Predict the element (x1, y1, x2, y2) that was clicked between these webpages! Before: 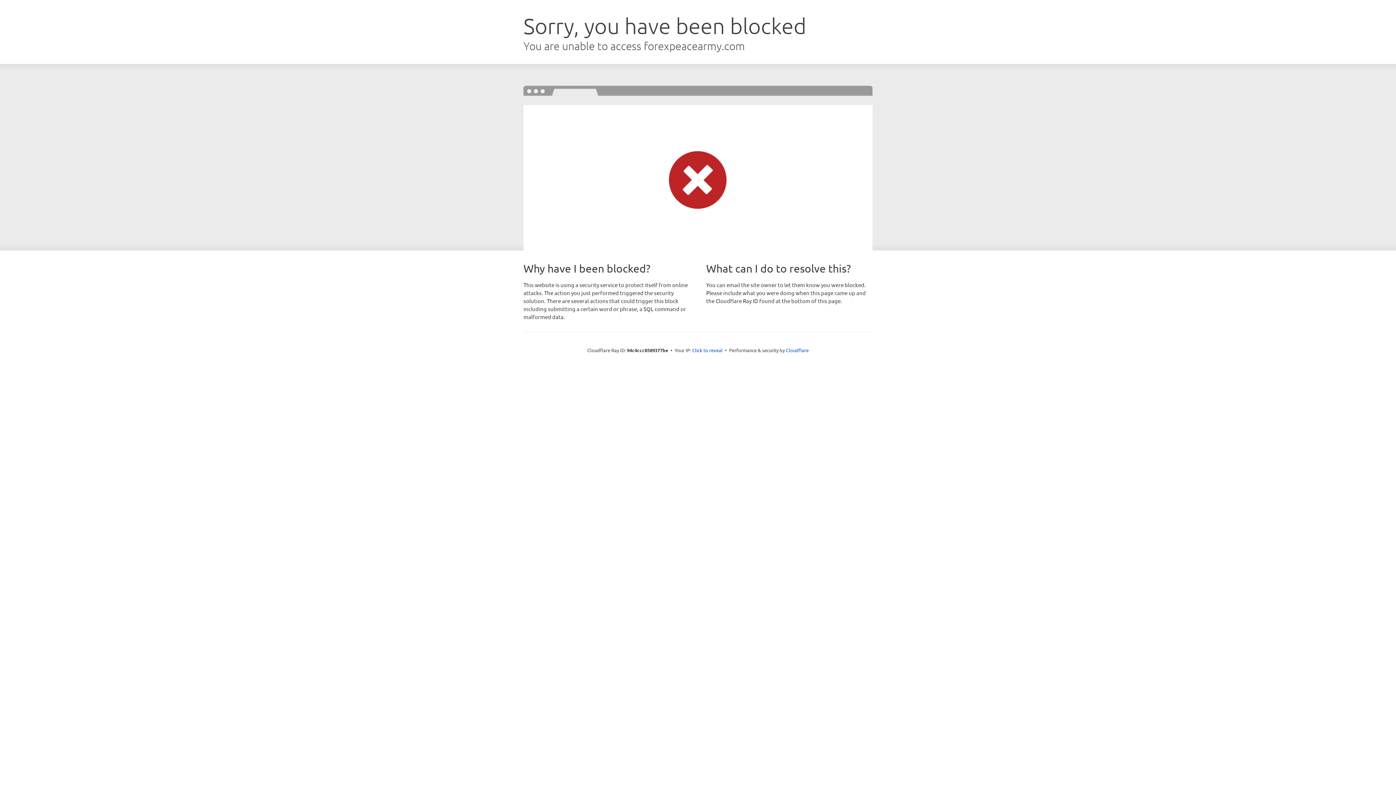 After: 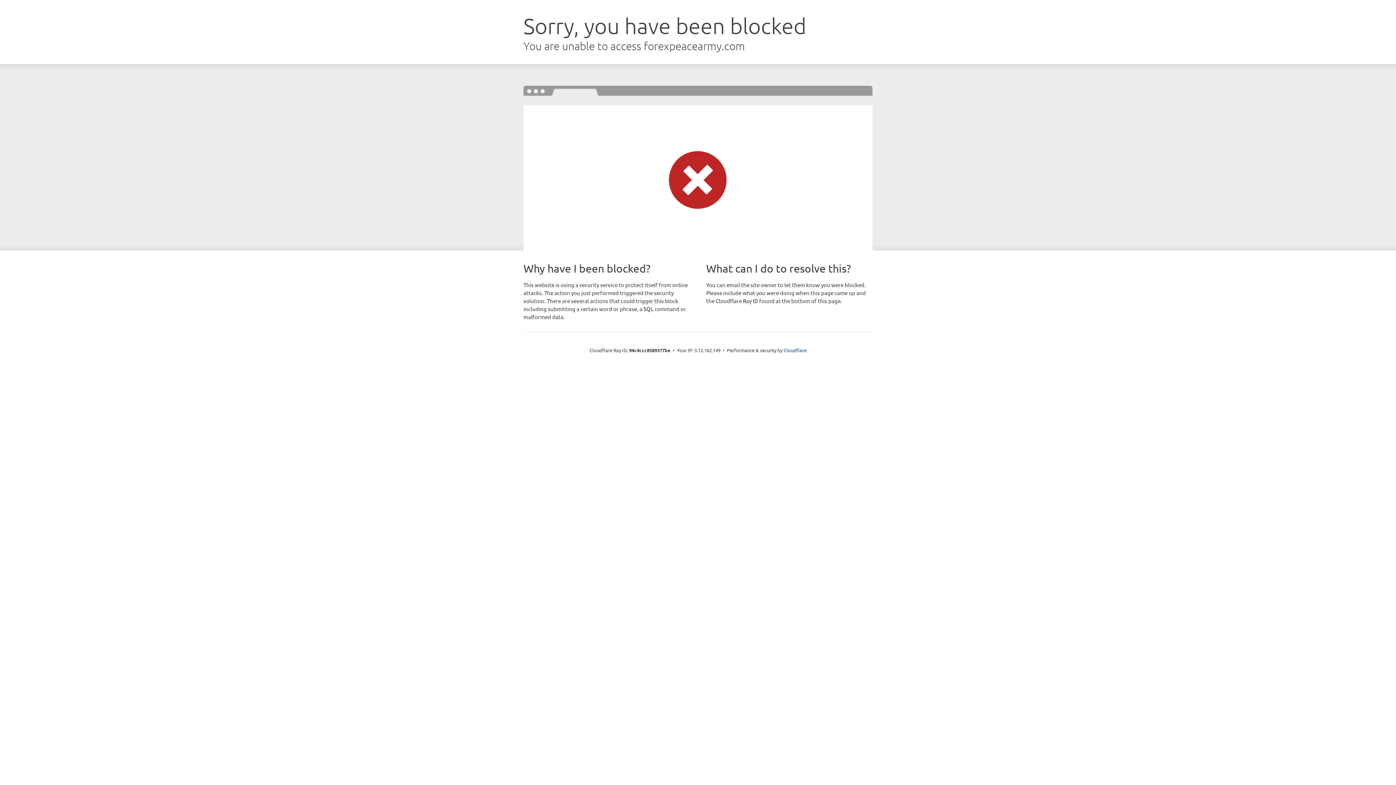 Action: label: Click to reveal bbox: (692, 346, 722, 353)